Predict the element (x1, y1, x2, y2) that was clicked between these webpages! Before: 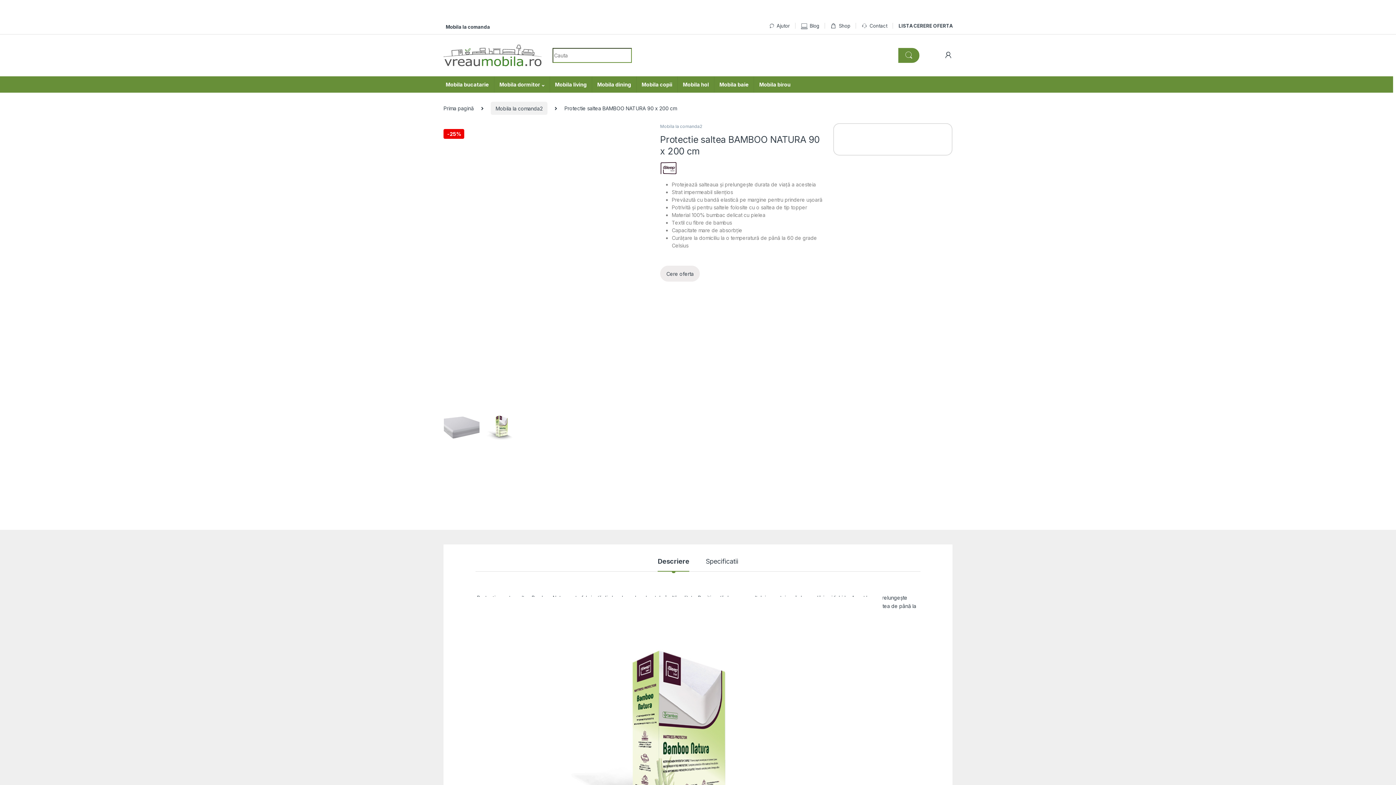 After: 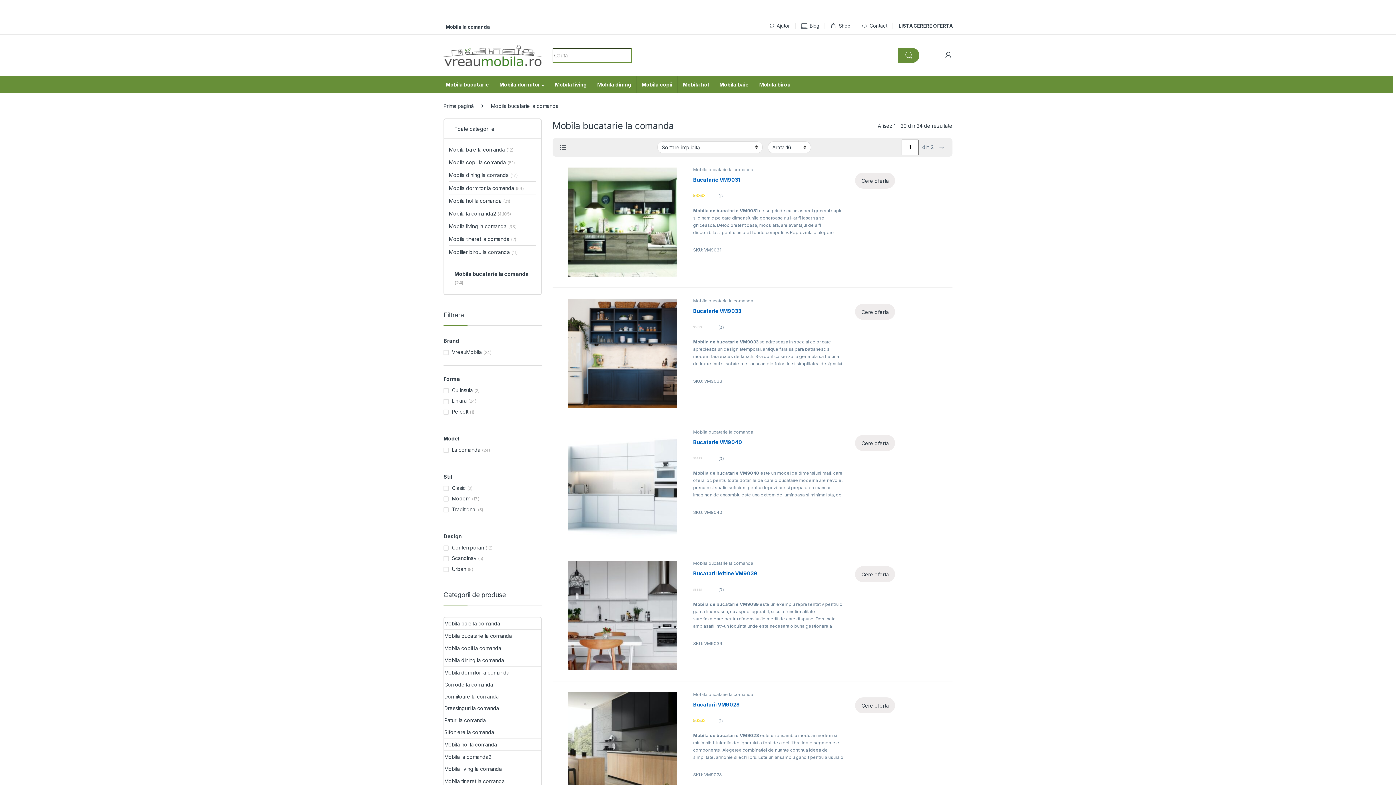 Action: label: Mobila bucatarie bbox: (440, 76, 494, 92)